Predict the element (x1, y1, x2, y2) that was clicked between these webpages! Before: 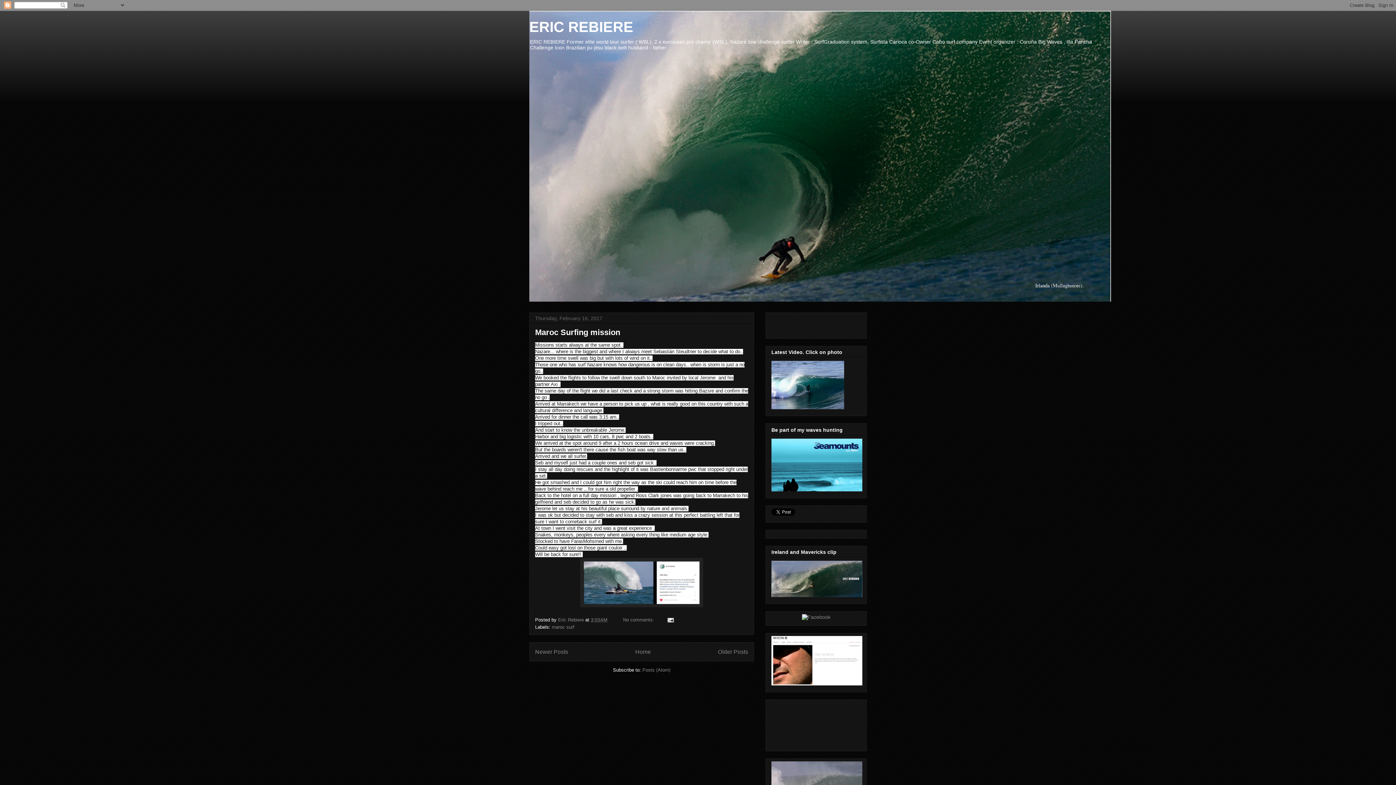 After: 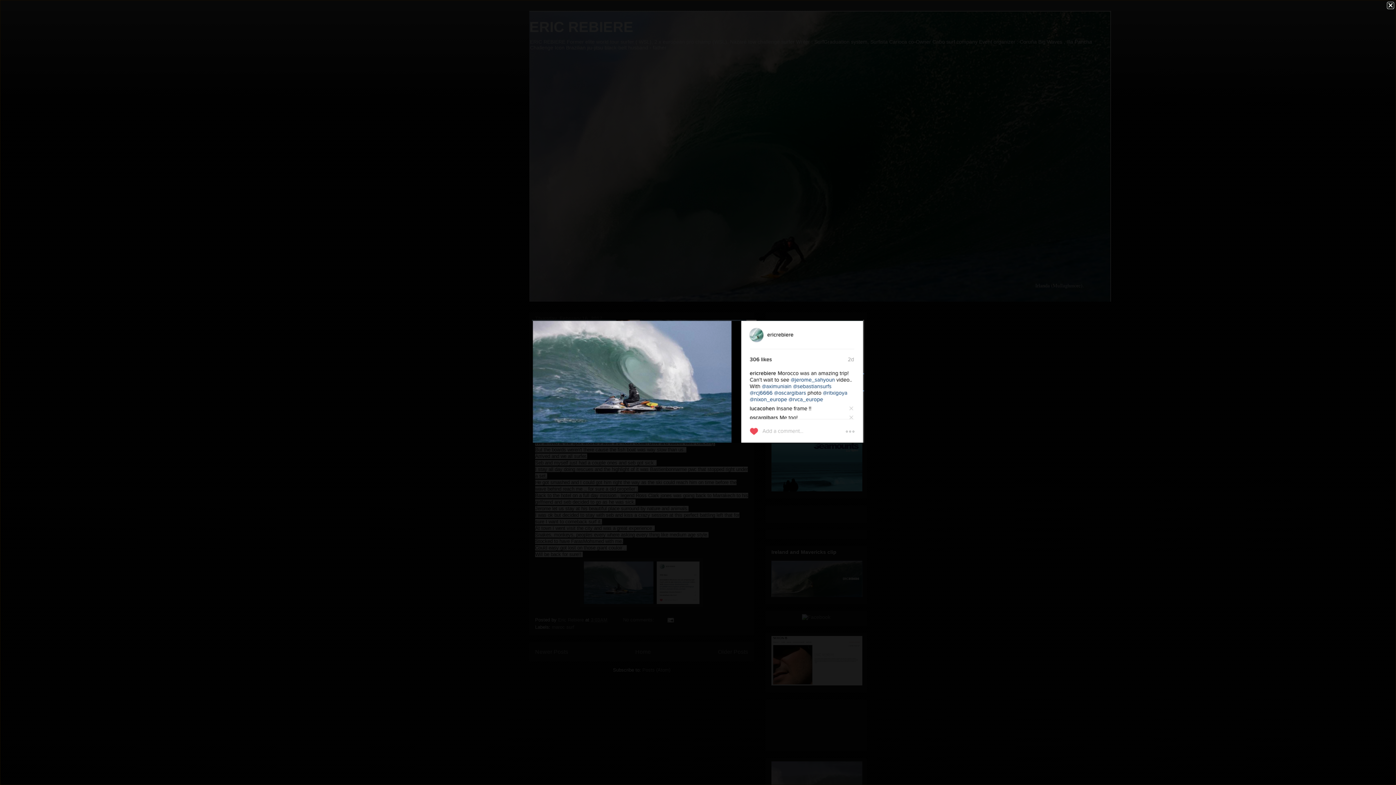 Action: bbox: (580, 603, 703, 608)